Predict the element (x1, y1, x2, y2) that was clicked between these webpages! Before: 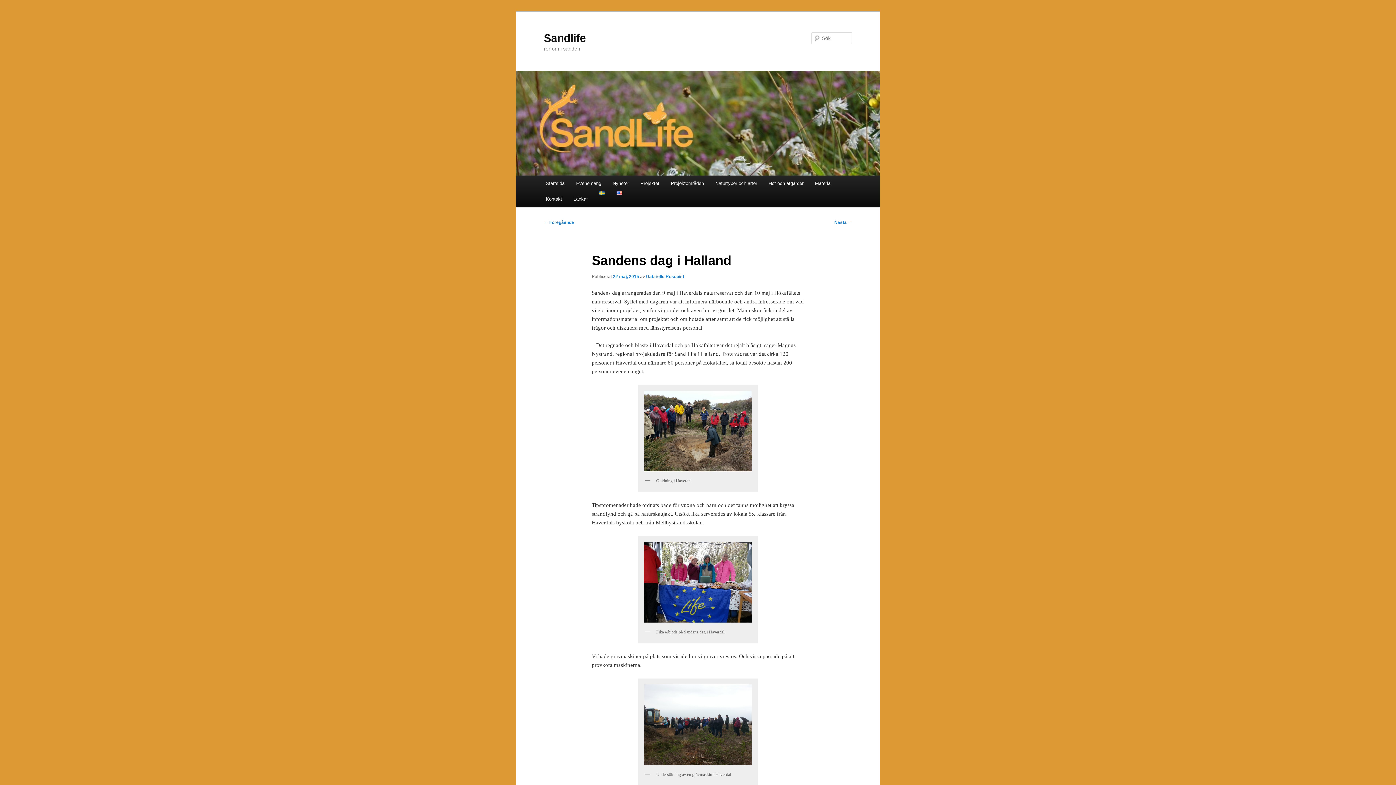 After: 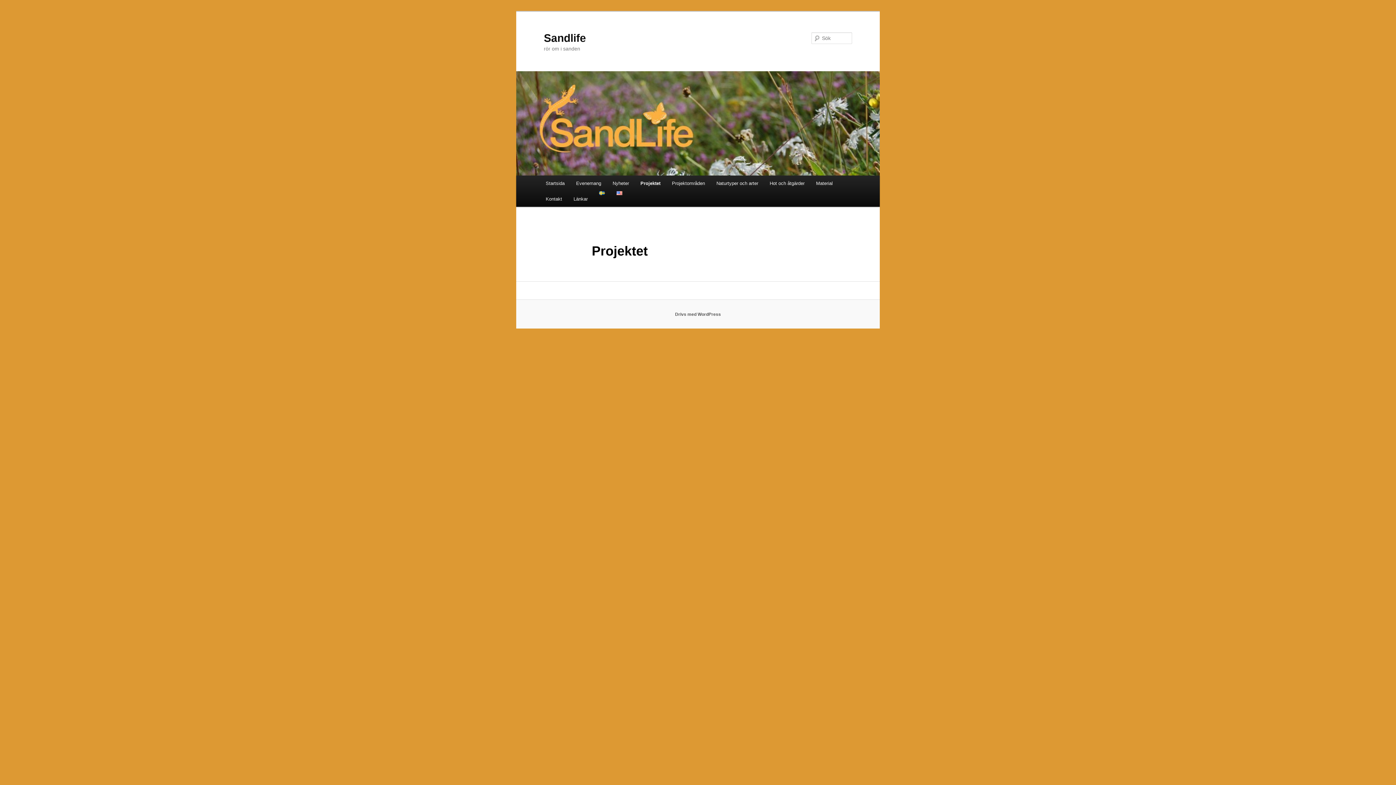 Action: bbox: (634, 175, 665, 191) label: Projektet